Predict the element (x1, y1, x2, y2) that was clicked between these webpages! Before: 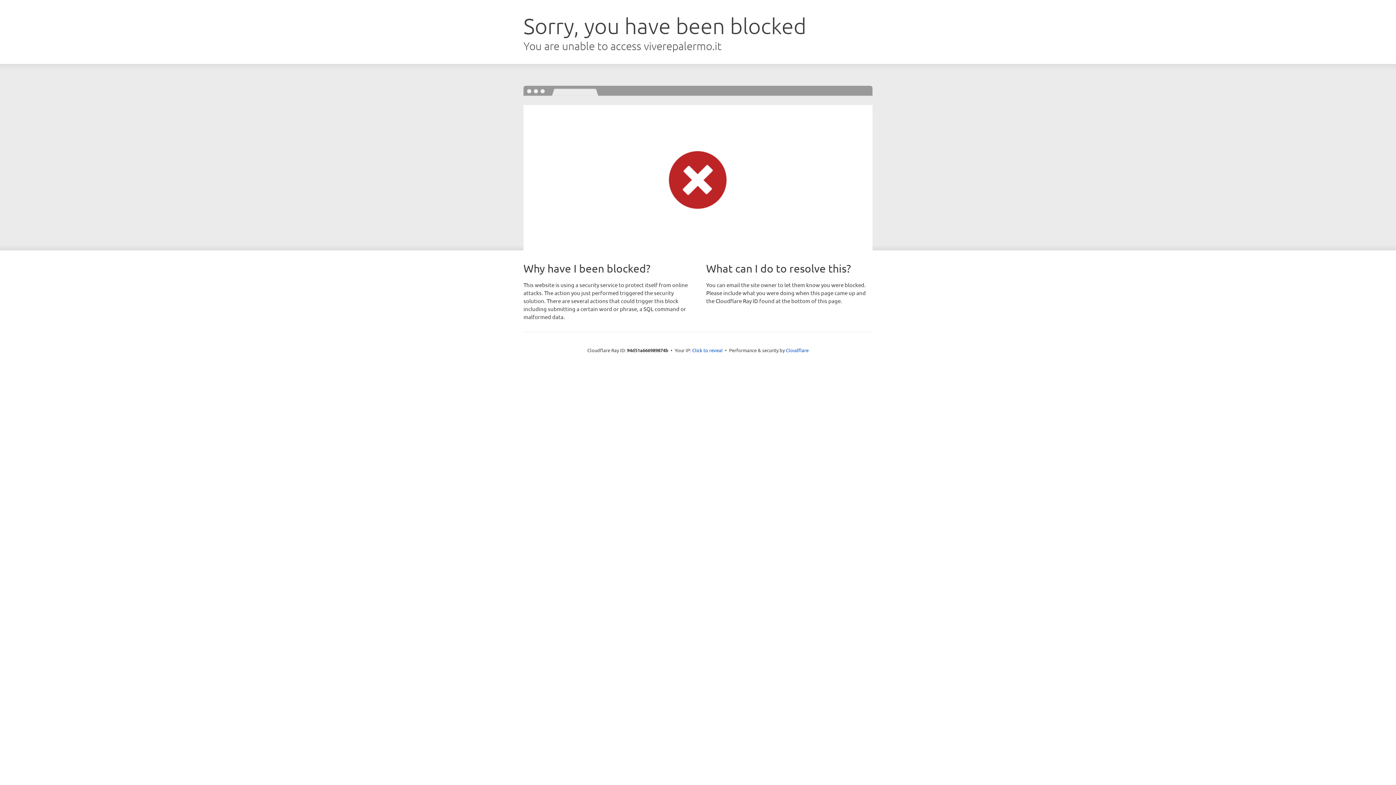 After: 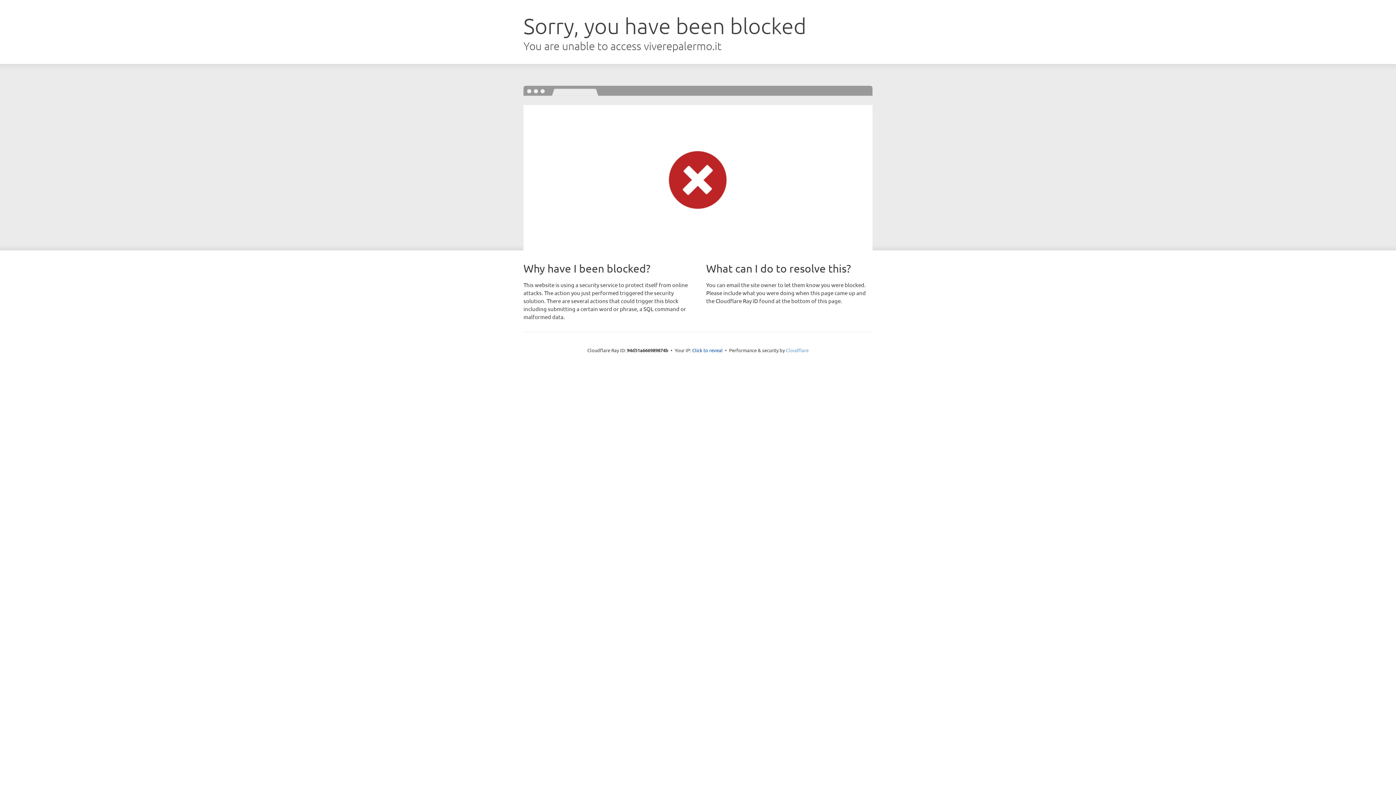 Action: bbox: (786, 347, 808, 353) label: Cloudflare